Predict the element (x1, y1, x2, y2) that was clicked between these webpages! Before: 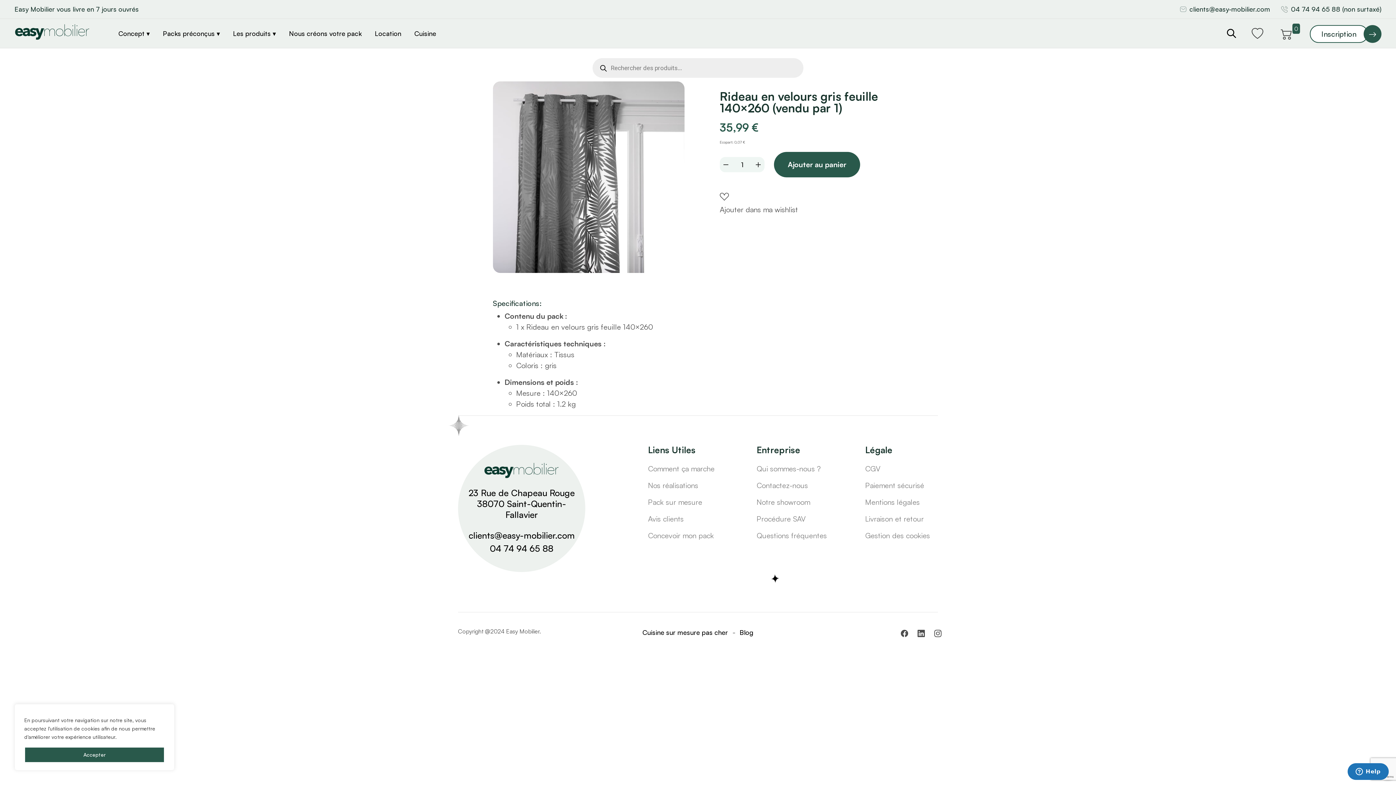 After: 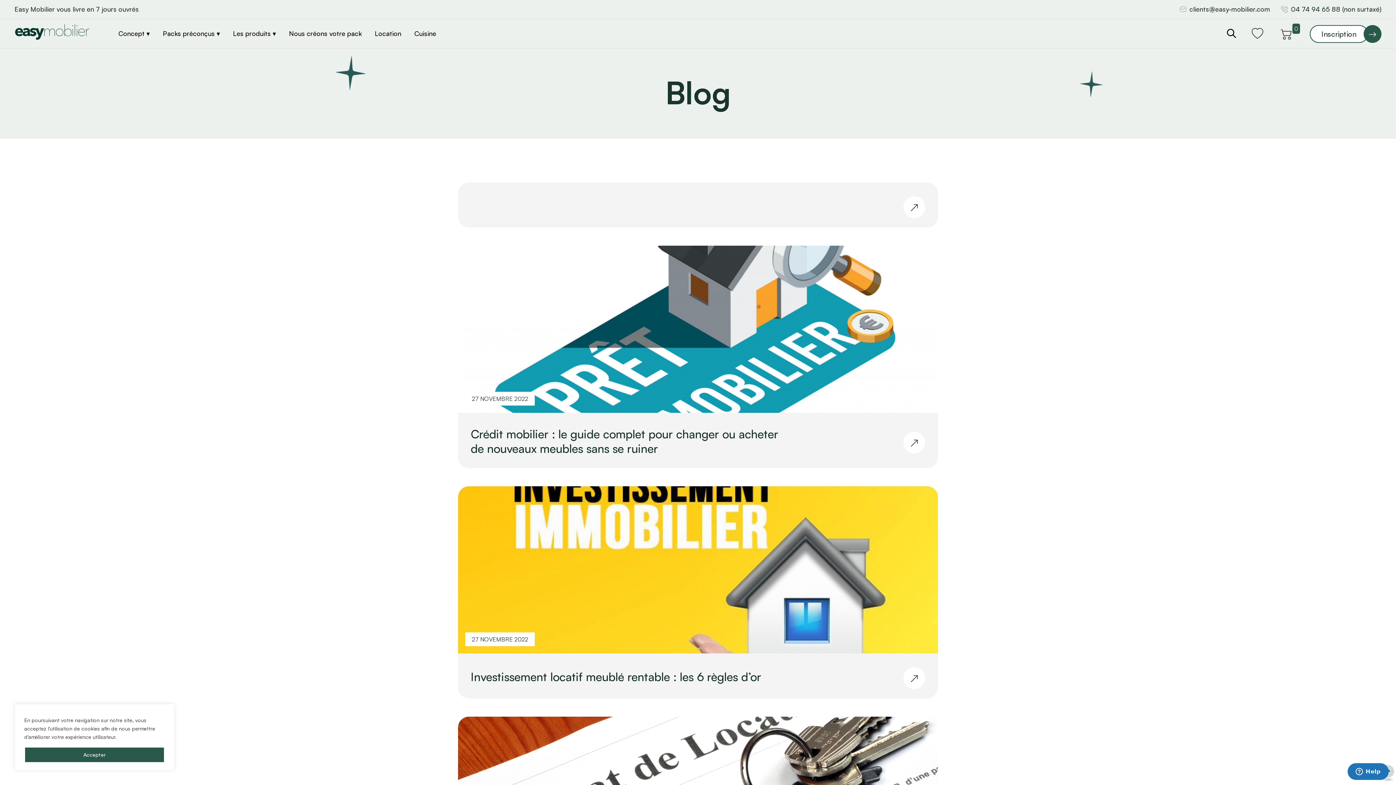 Action: bbox: (739, 628, 753, 637) label: Blog